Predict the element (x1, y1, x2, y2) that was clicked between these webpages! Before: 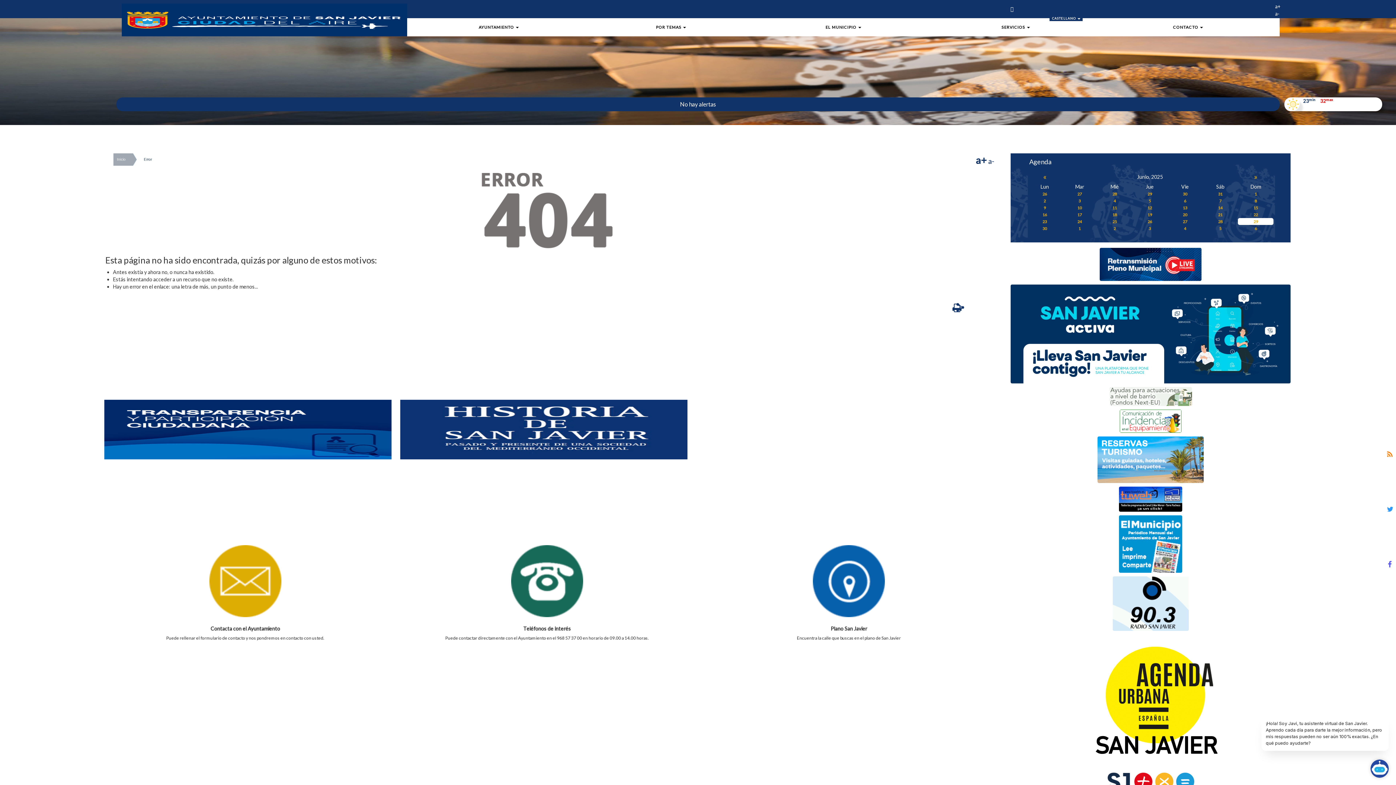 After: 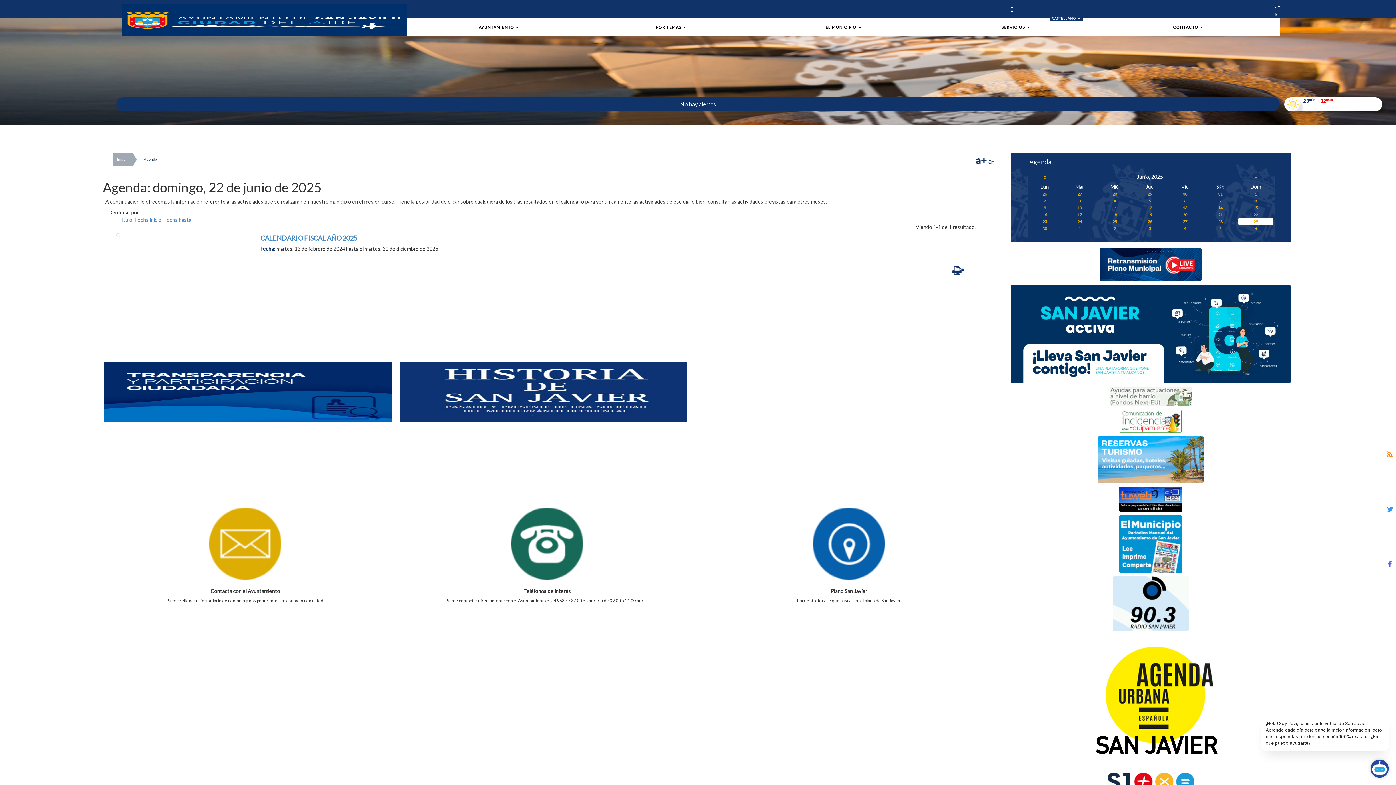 Action: bbox: (1253, 212, 1258, 217) label: 22